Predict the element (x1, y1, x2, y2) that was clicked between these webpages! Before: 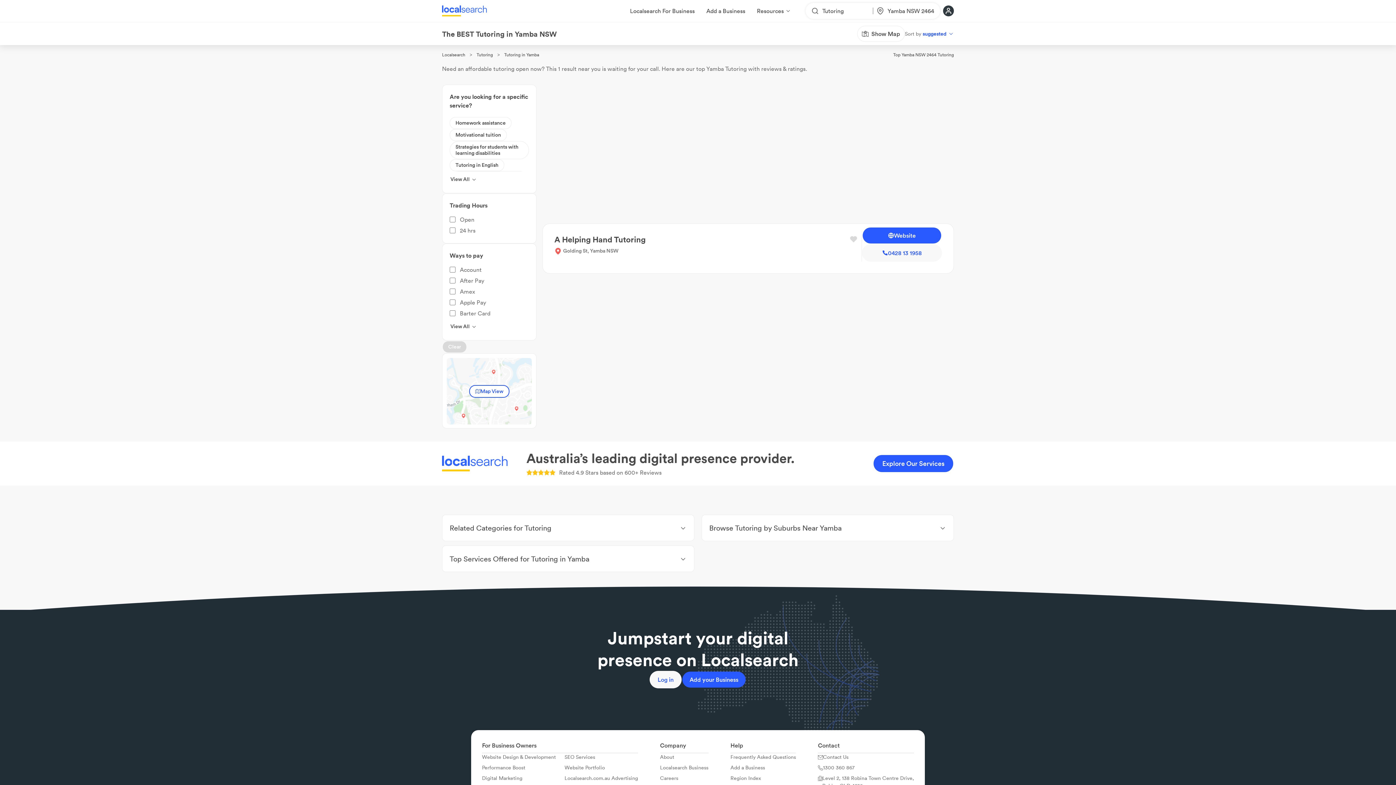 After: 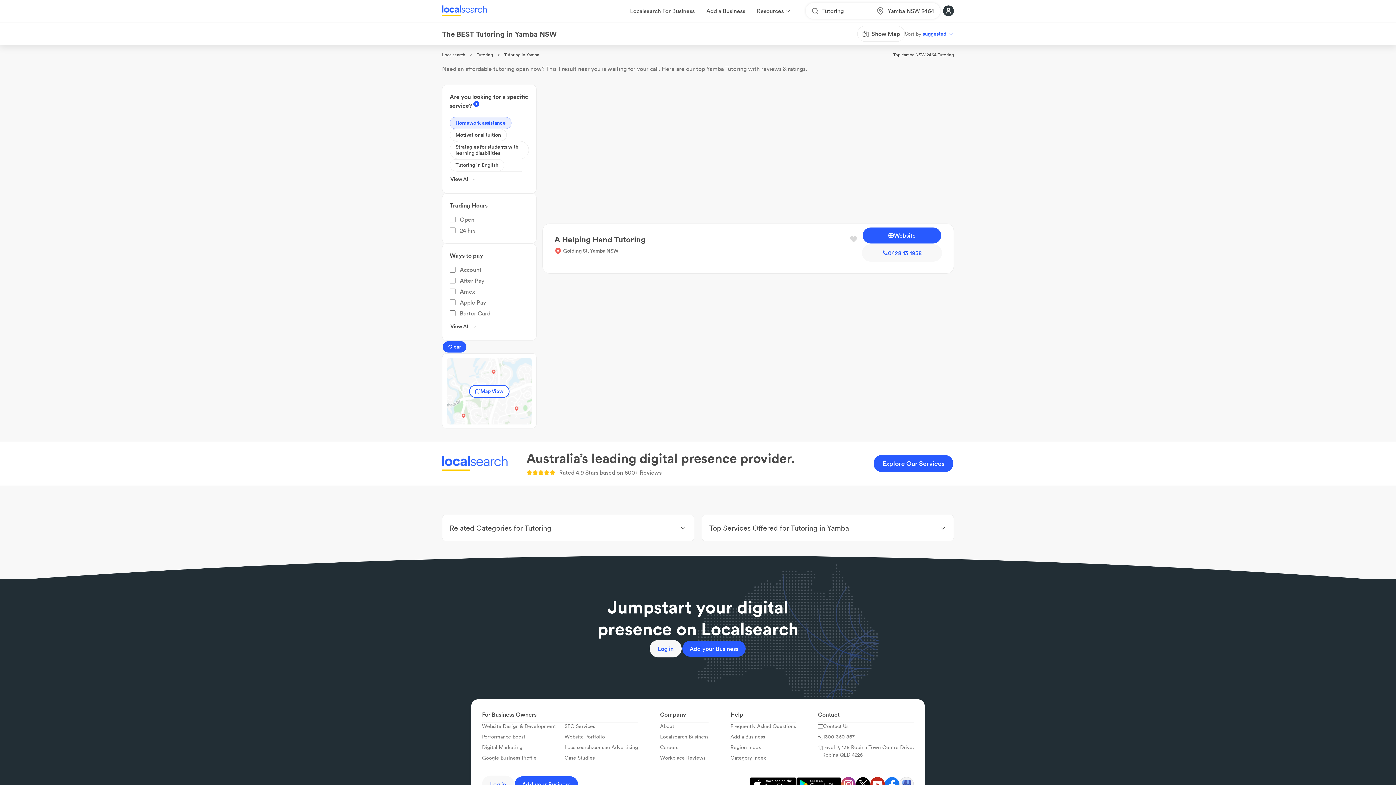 Action: bbox: (449, 117, 511, 129) label: Homework assistance